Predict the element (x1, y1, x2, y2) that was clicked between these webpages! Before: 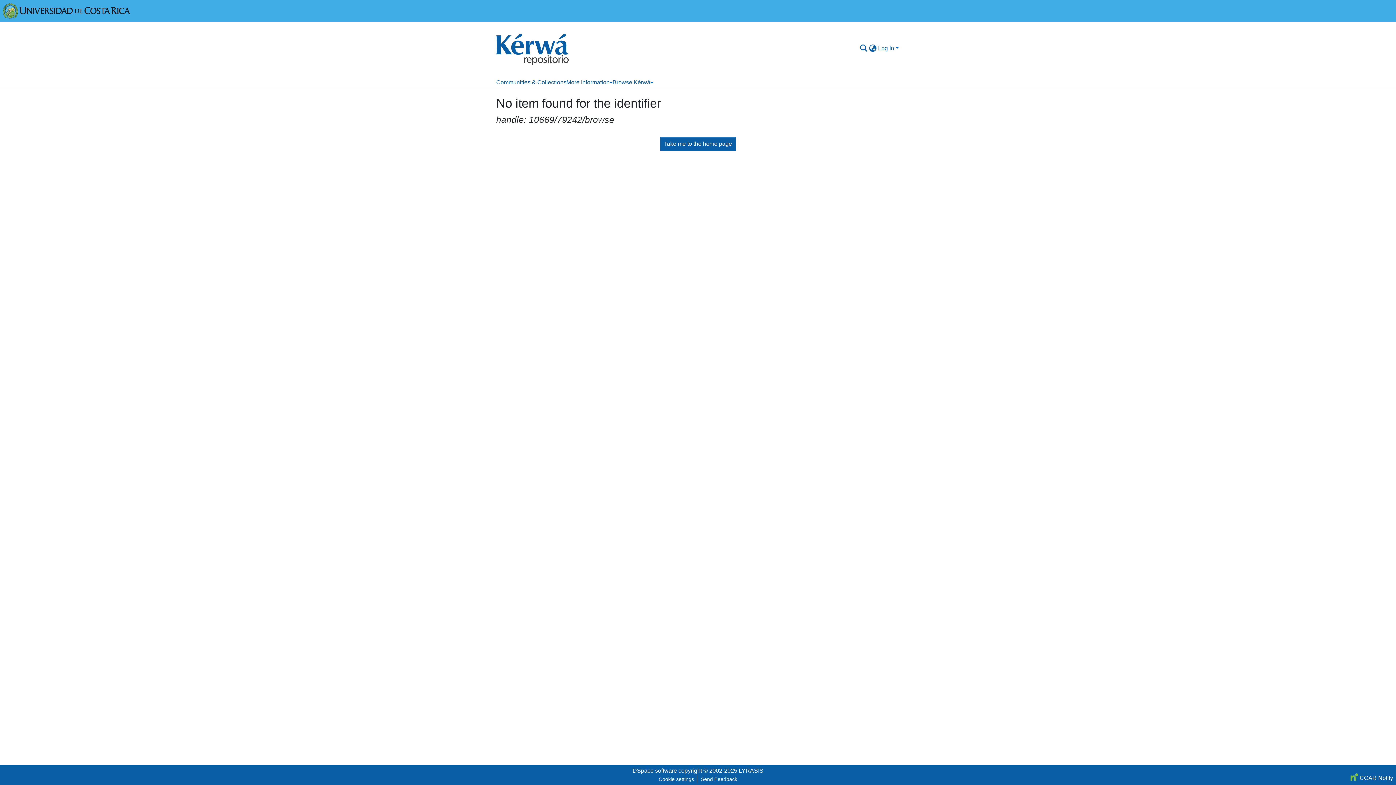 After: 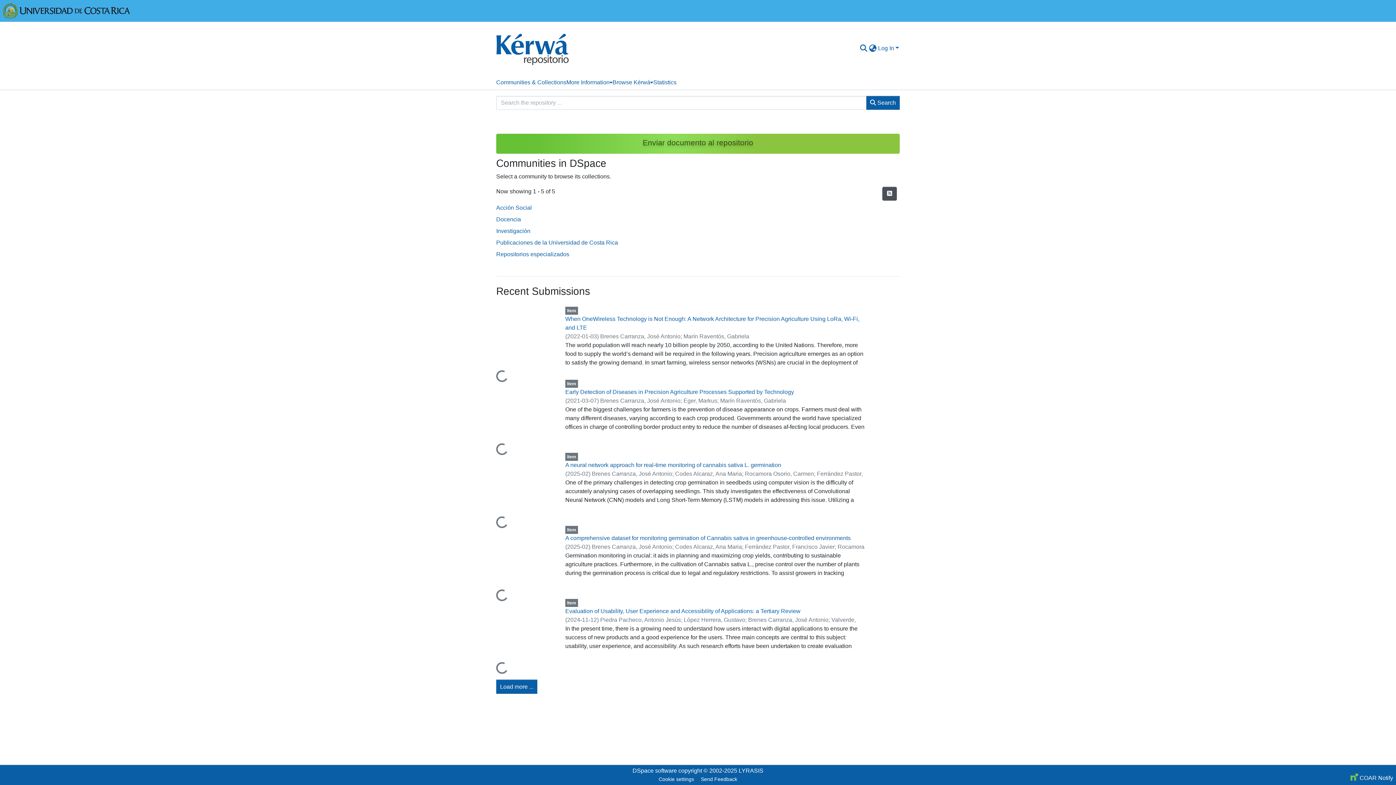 Action: bbox: (496, 24, 569, 72)